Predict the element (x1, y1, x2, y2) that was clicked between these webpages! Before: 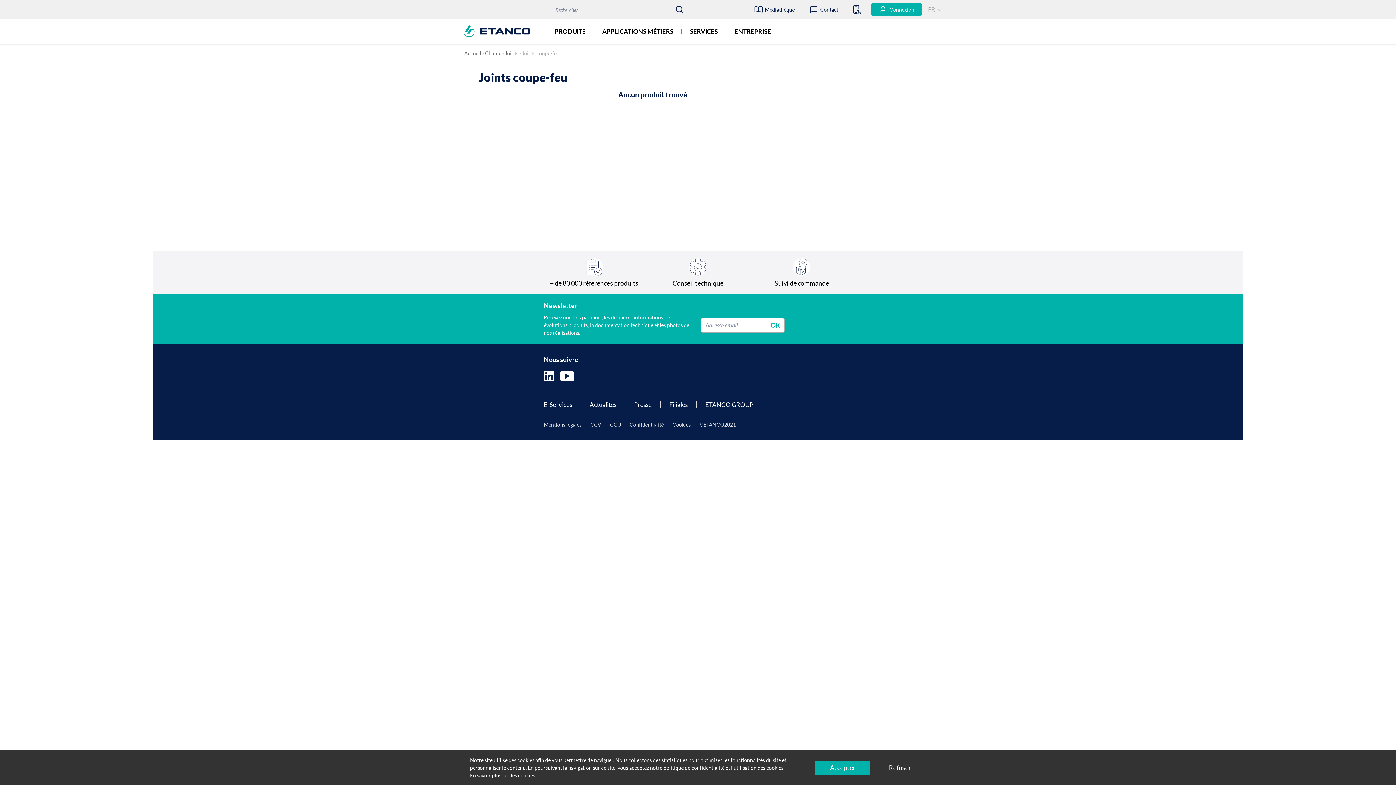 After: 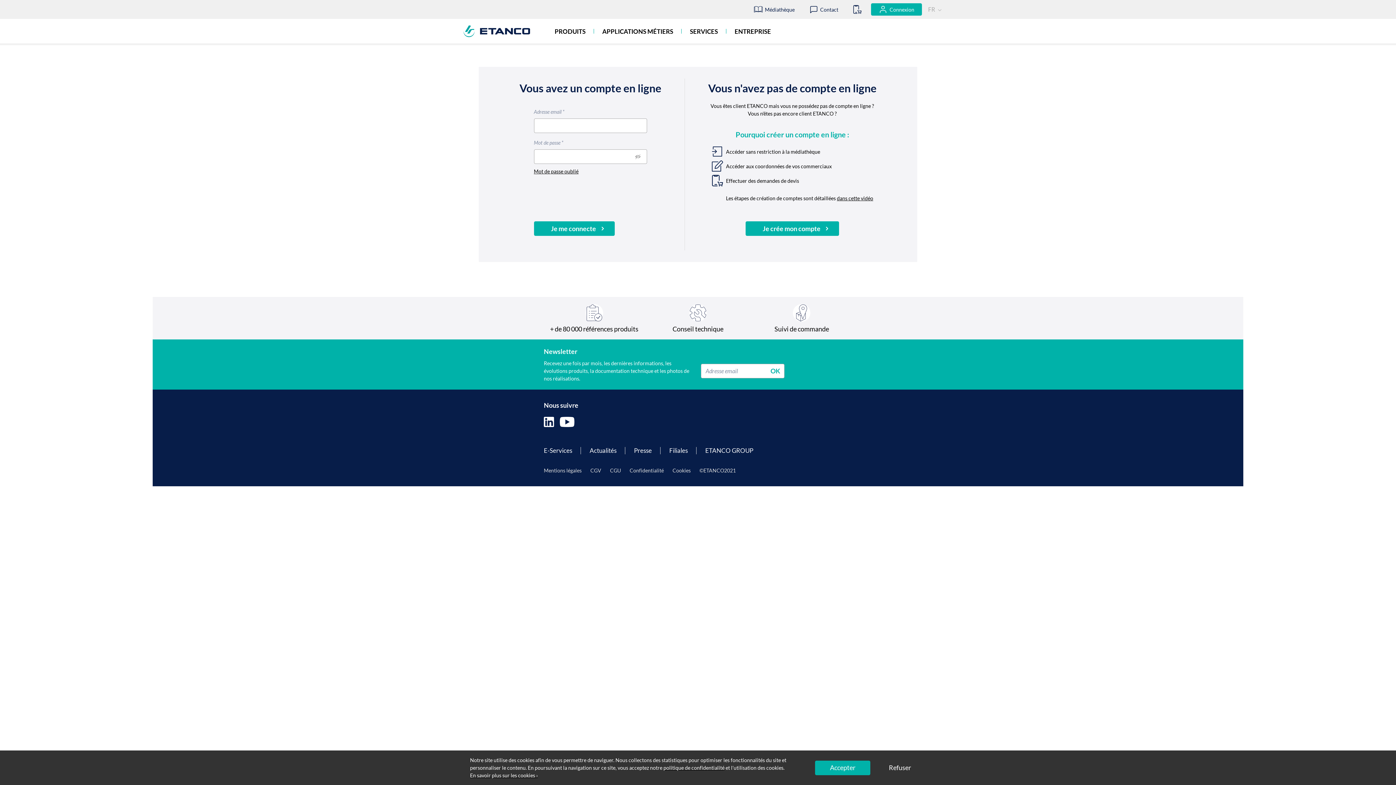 Action: bbox: (871, 3, 922, 15) label: Connexion